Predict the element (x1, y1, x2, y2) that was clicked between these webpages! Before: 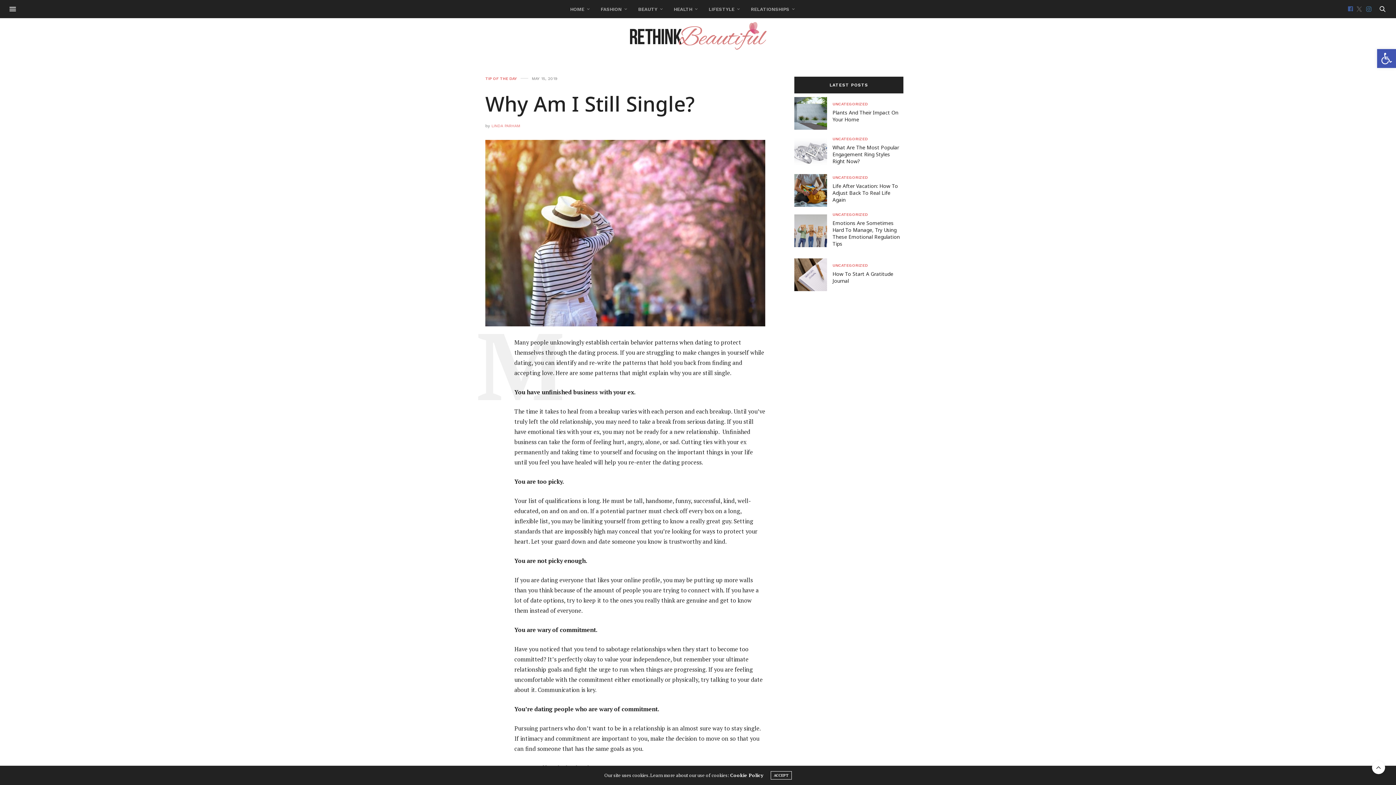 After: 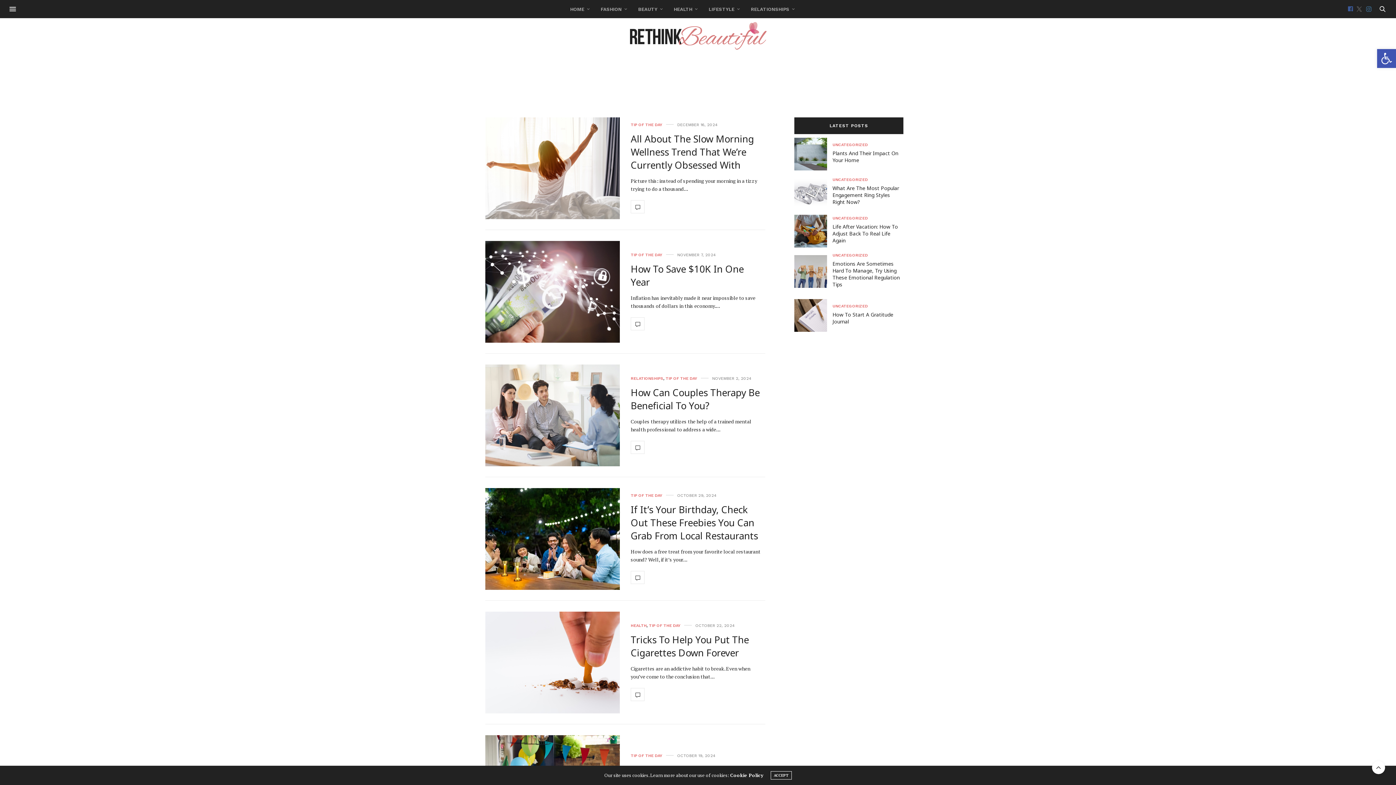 Action: bbox: (485, 76, 517, 80) label: TIP OF THE DAY